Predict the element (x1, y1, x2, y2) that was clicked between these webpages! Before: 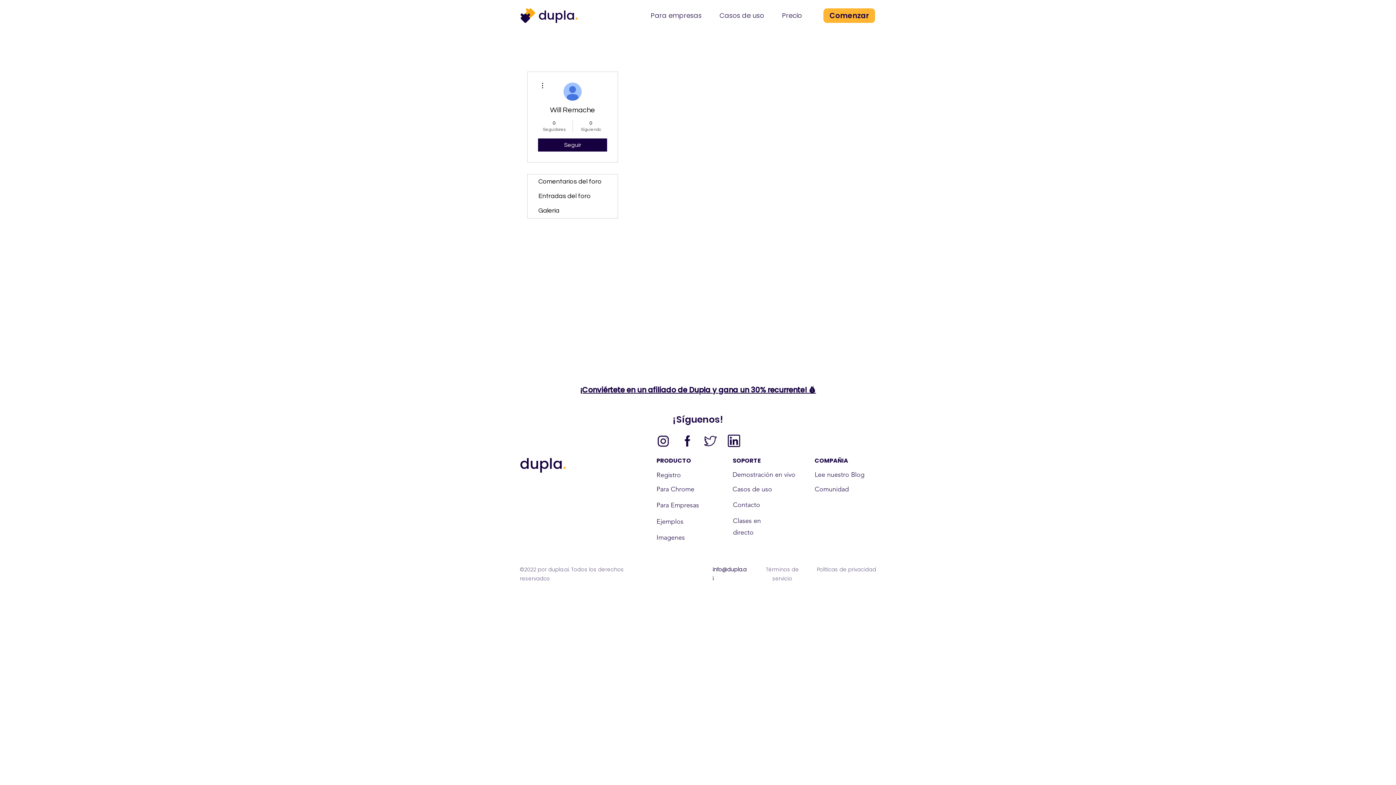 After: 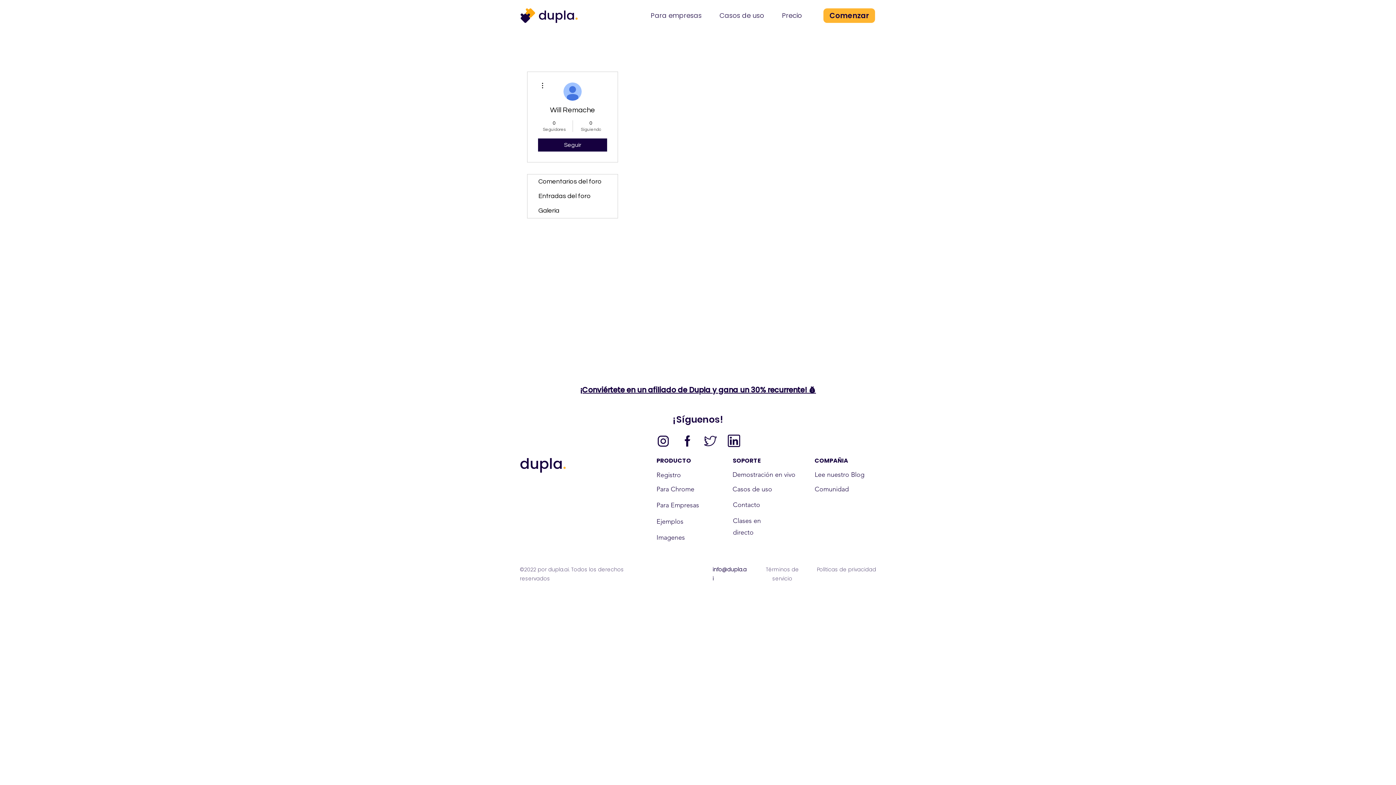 Action: bbox: (656, 434, 670, 447)